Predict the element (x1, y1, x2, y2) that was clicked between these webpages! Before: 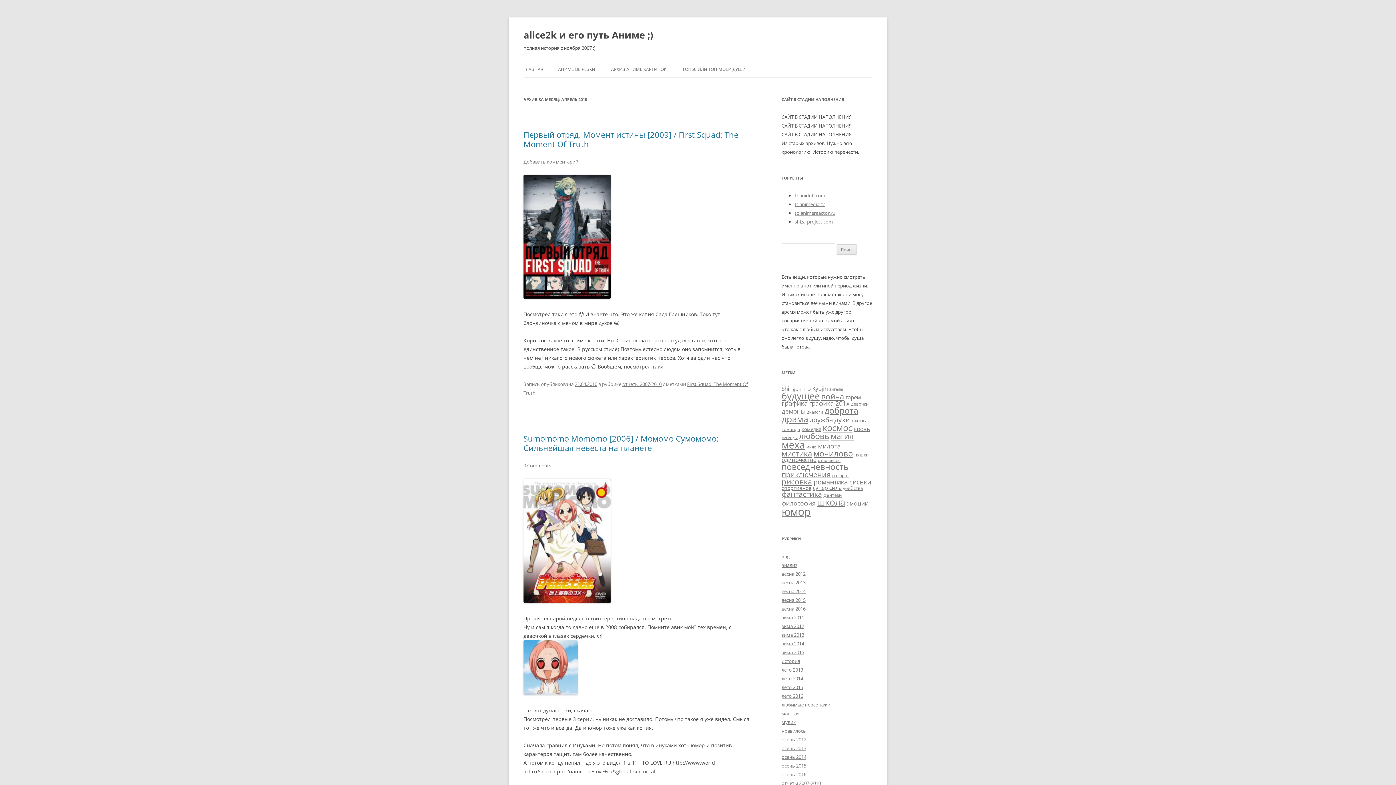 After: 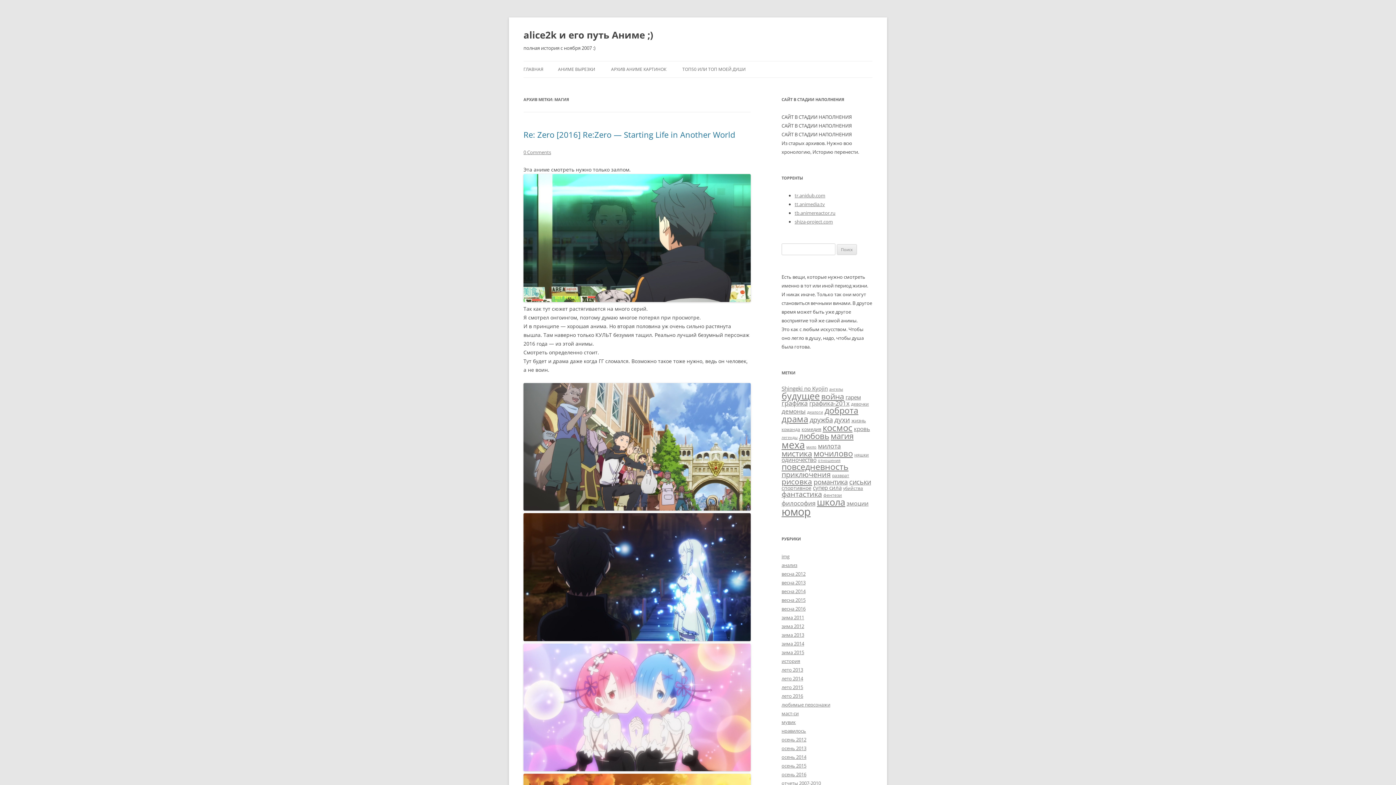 Action: label: магия (22 элемента) bbox: (830, 430, 853, 441)